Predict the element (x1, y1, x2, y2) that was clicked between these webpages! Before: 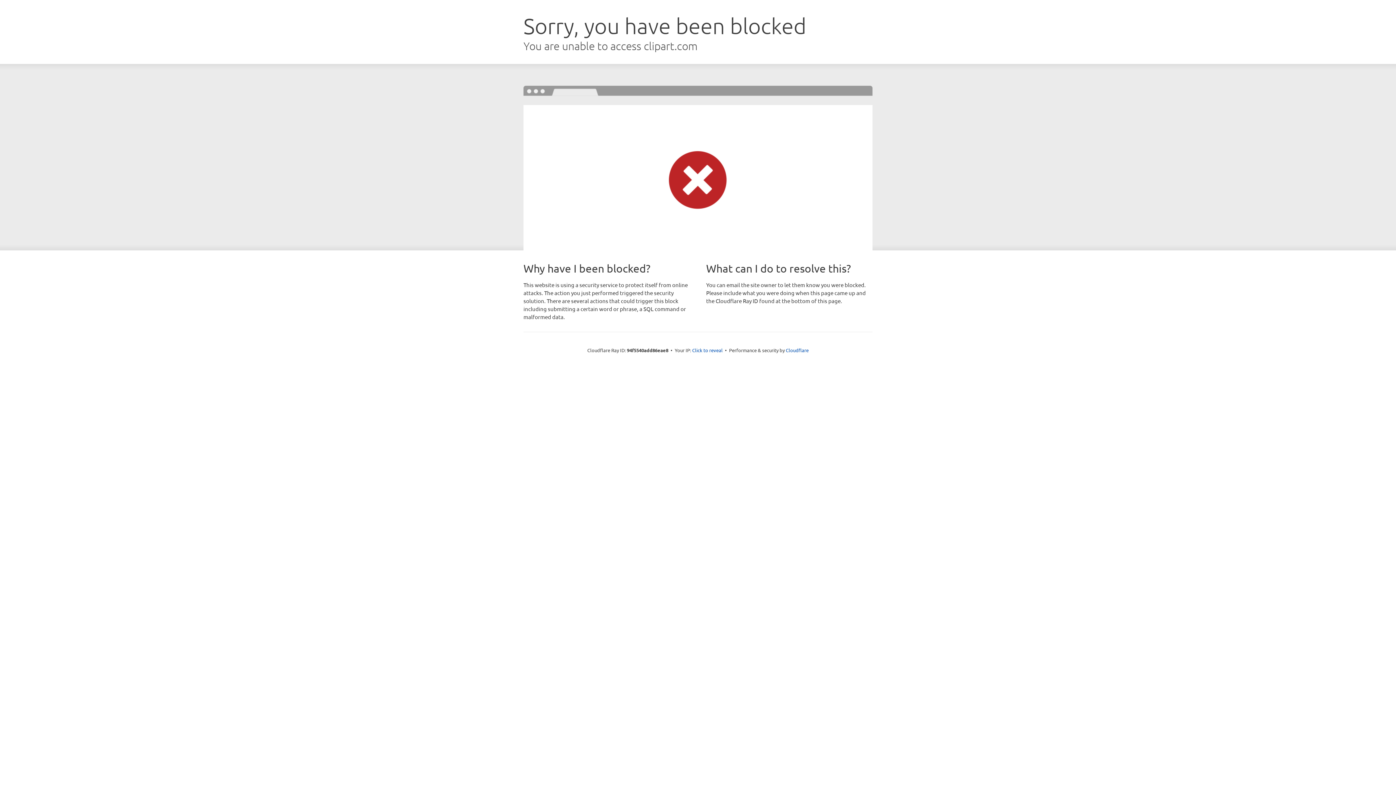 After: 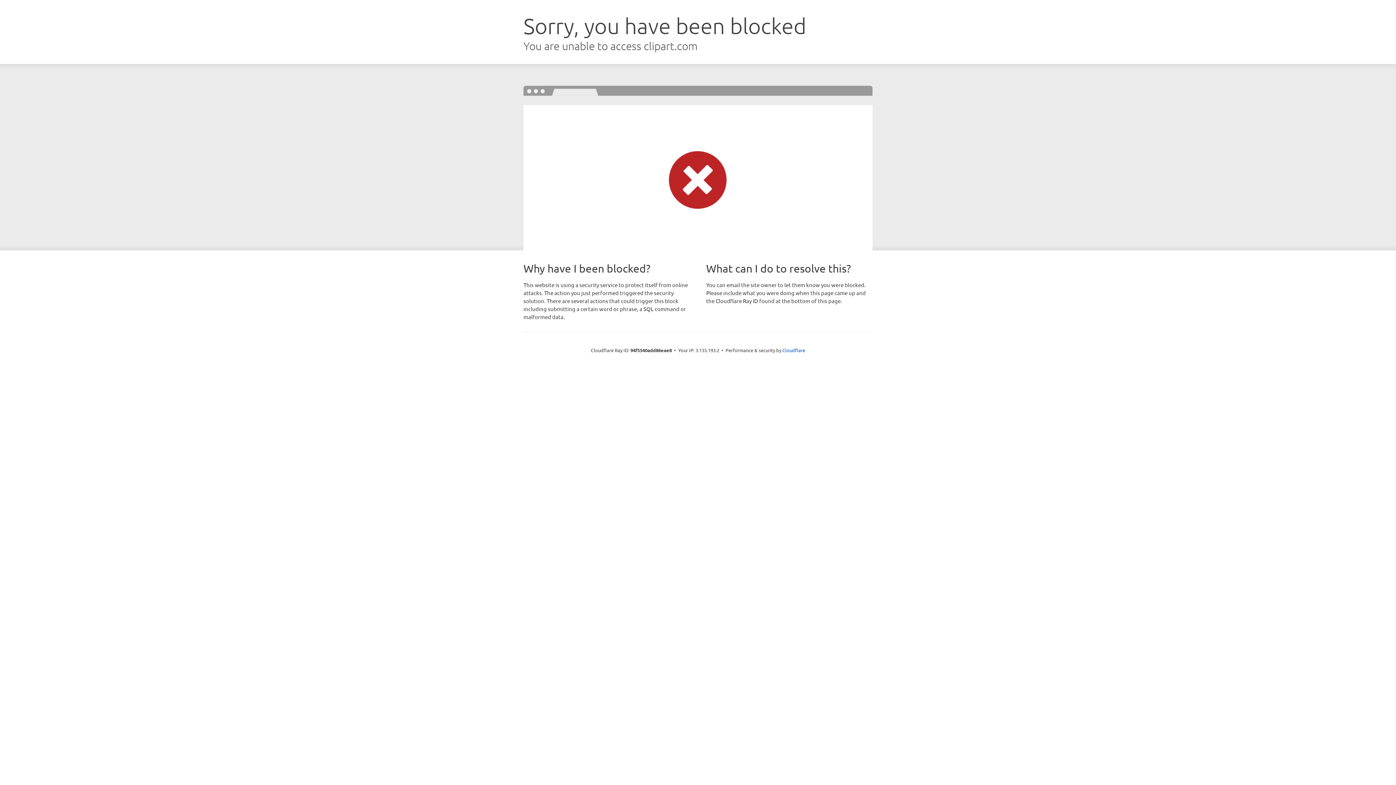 Action: label: Click to reveal bbox: (692, 346, 722, 353)